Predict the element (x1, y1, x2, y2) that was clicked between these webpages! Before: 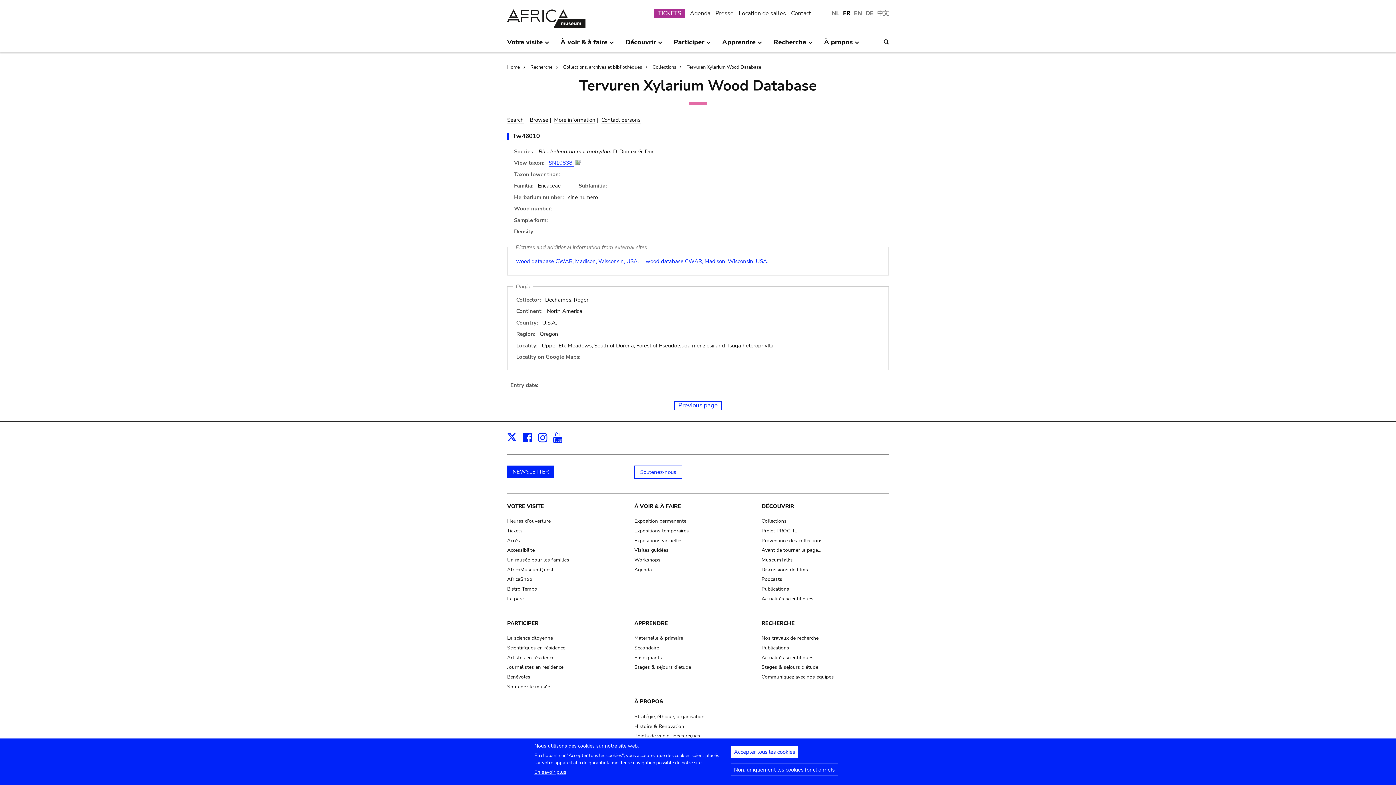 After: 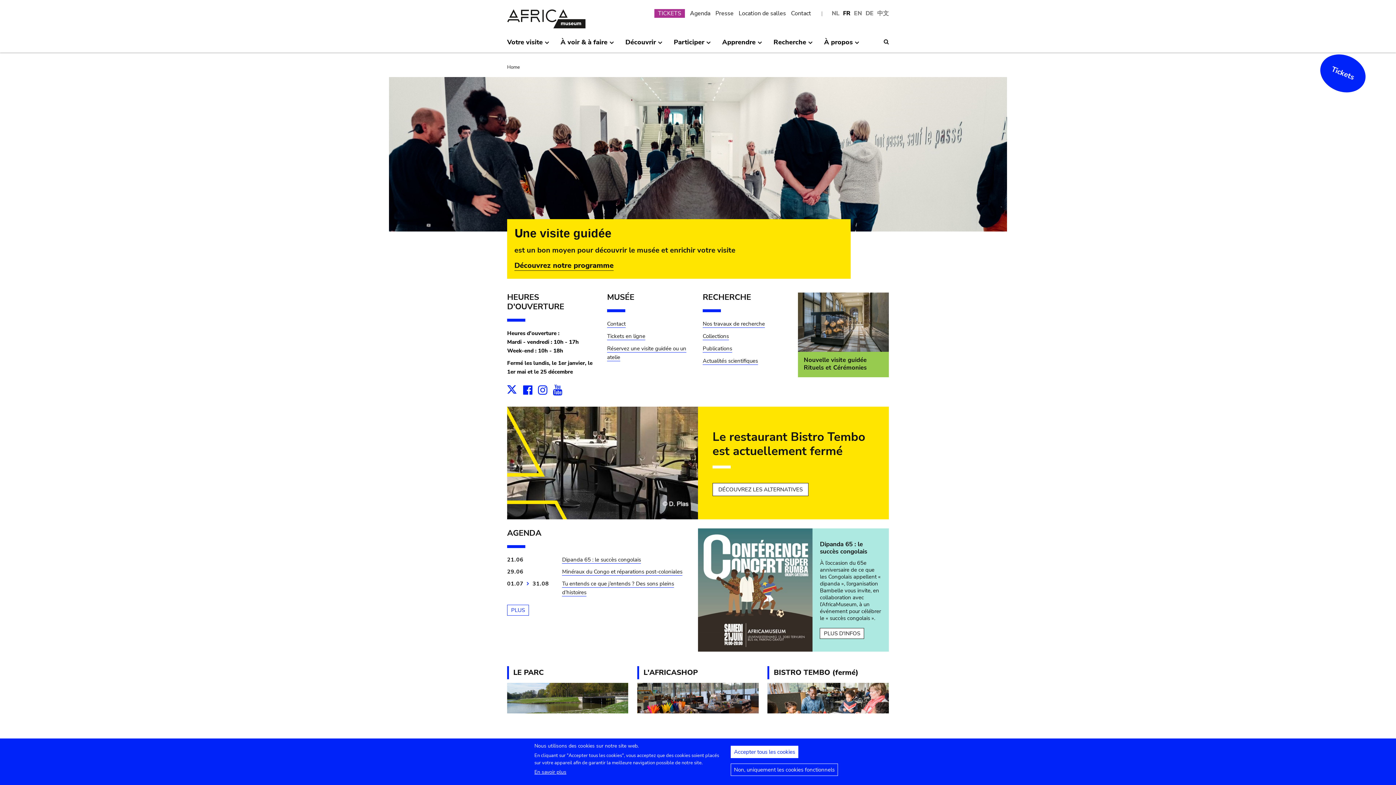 Action: bbox: (507, 9, 594, 28)